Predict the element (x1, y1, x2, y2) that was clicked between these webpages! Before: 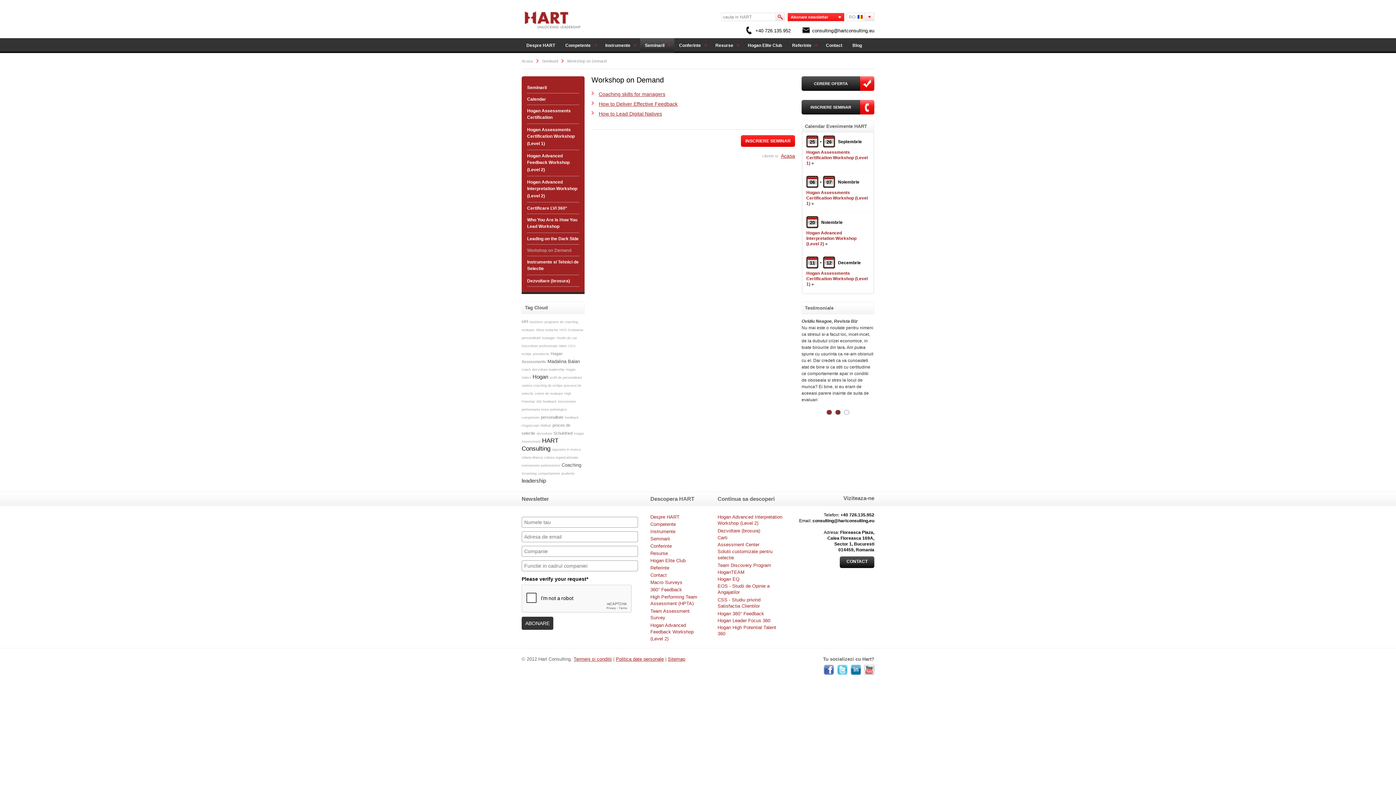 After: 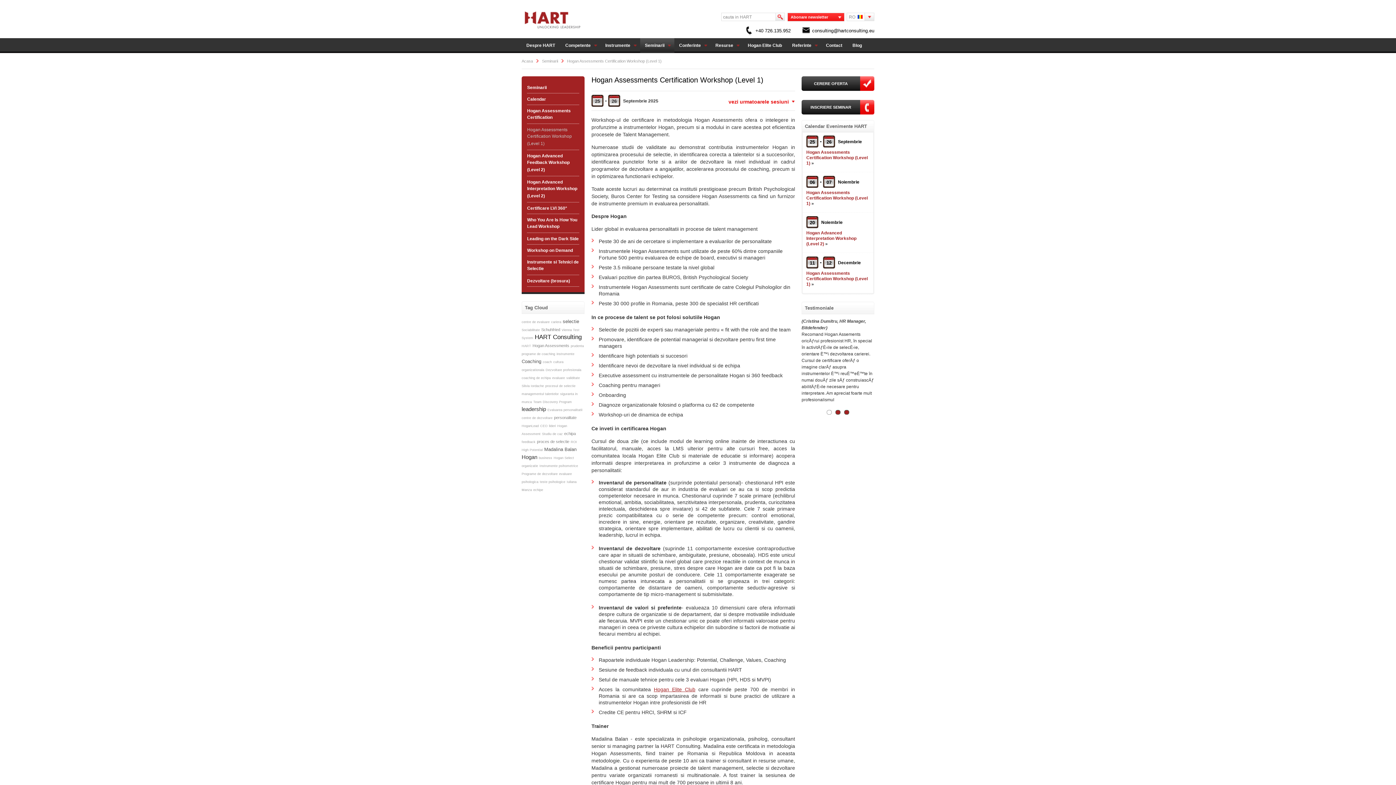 Action: label: Hogan Assessments Certification Workshop (Level 1) » bbox: (806, 268, 869, 289)